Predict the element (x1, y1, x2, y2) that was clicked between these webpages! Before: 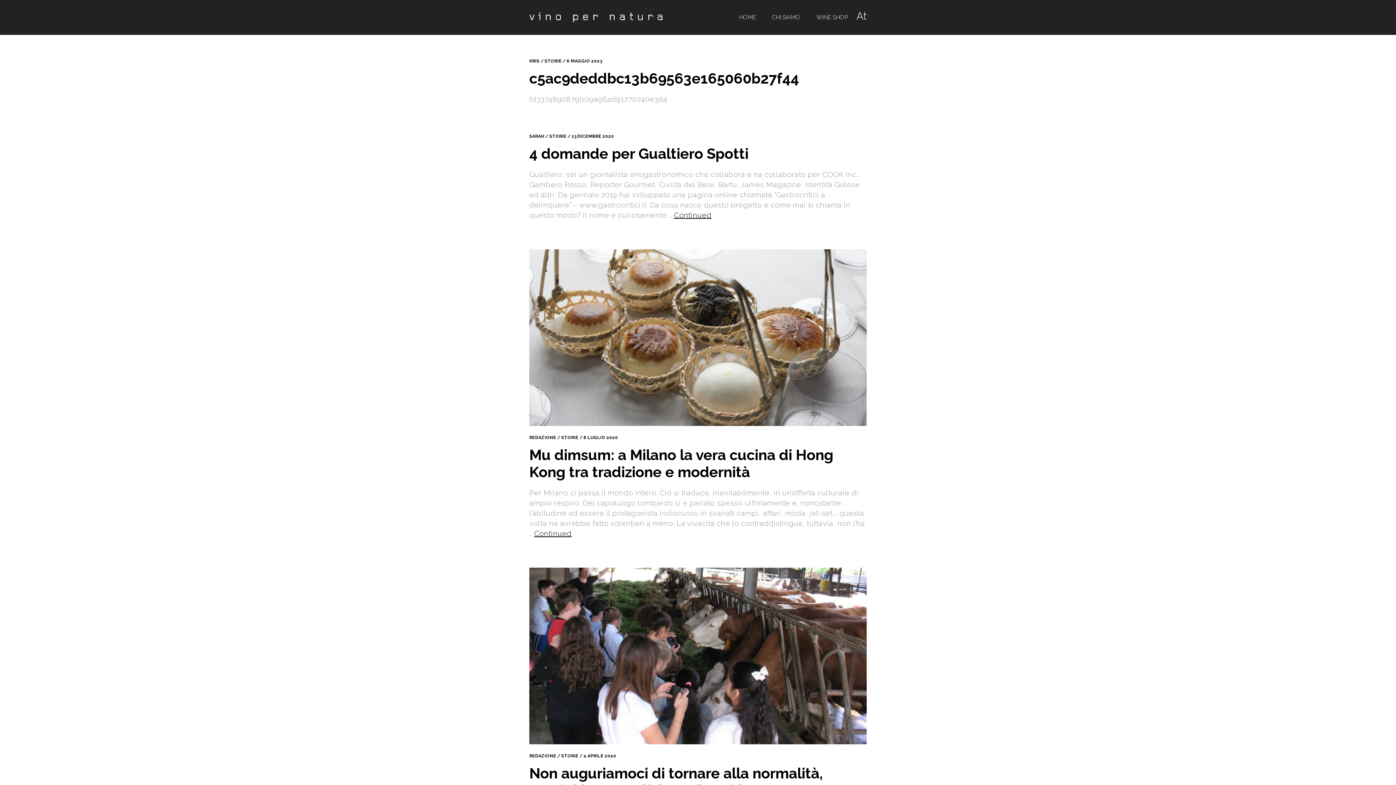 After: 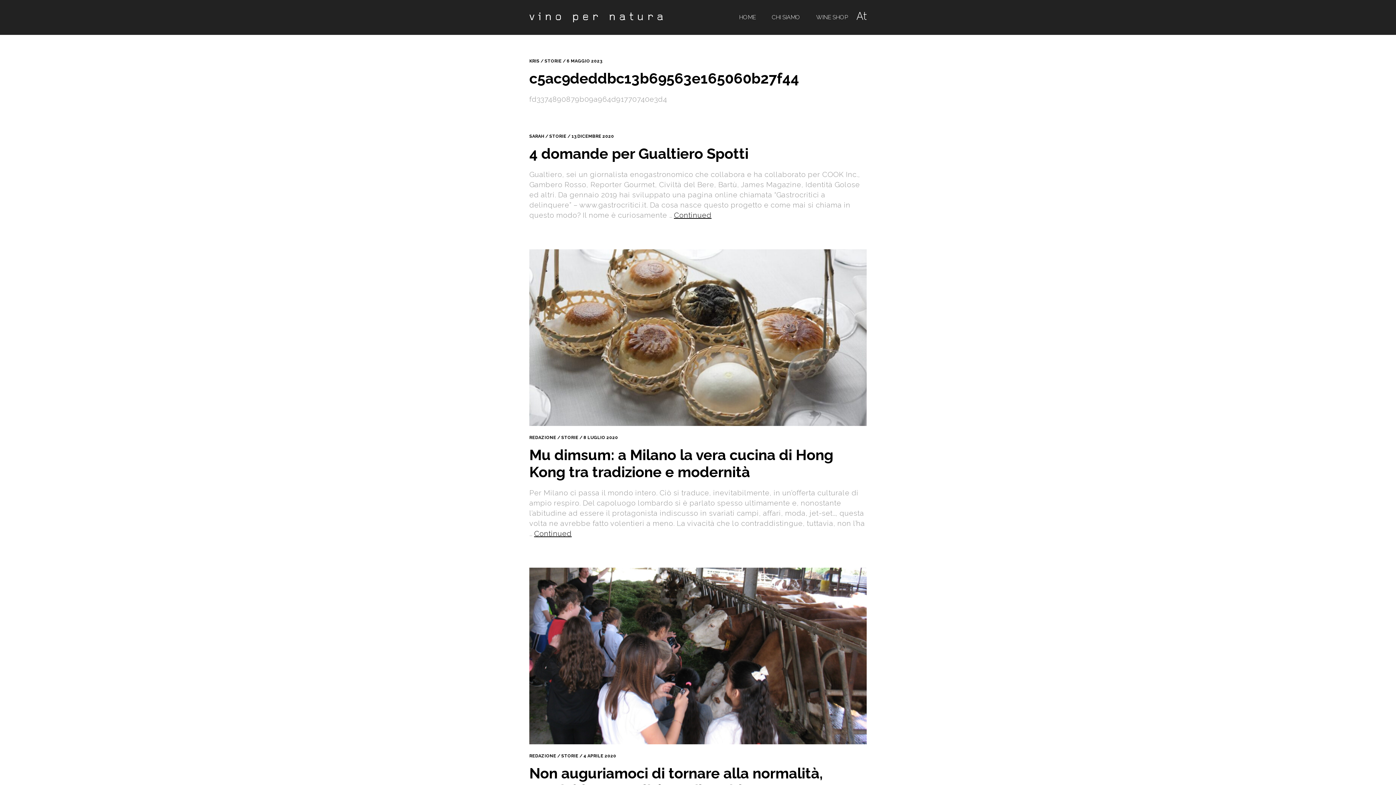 Action: bbox: (544, 58, 561, 63) label: STORIE